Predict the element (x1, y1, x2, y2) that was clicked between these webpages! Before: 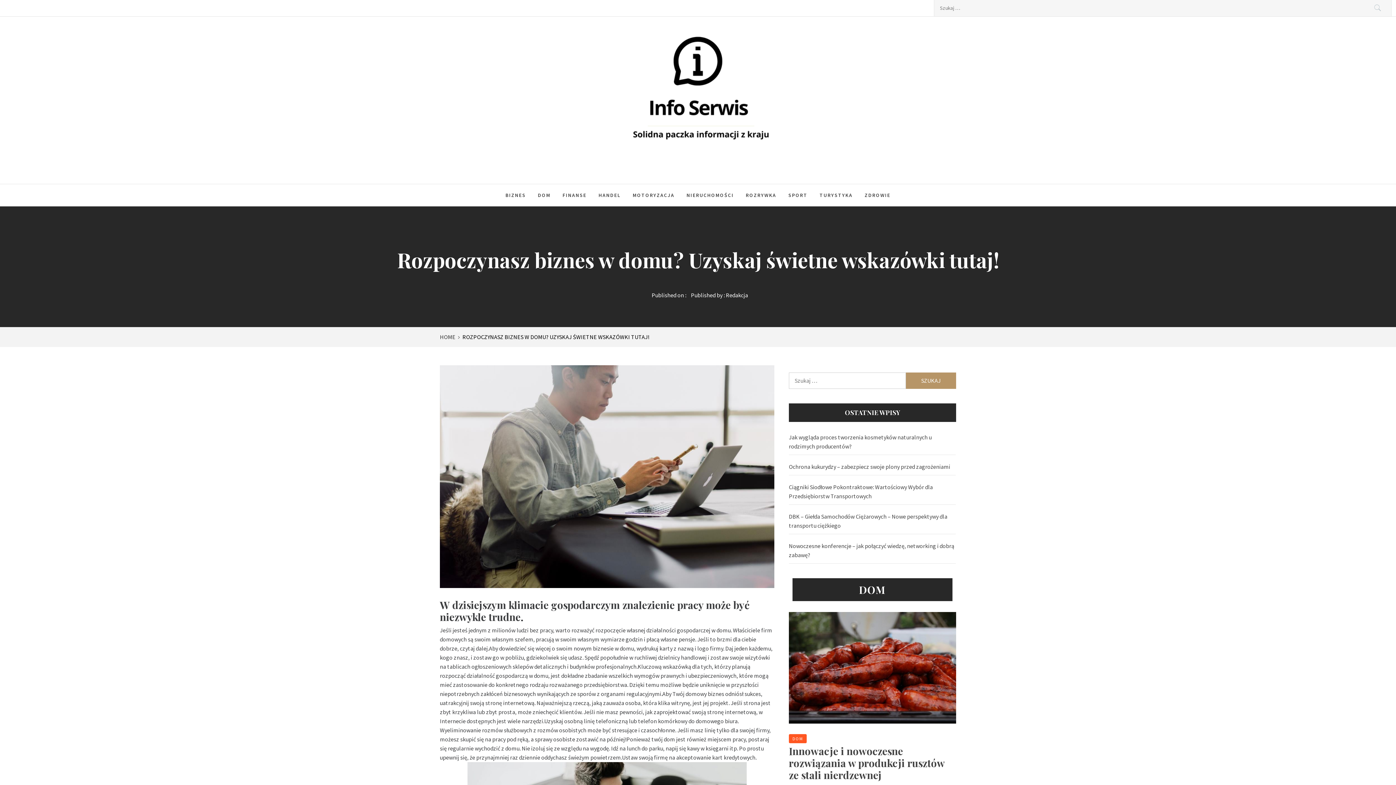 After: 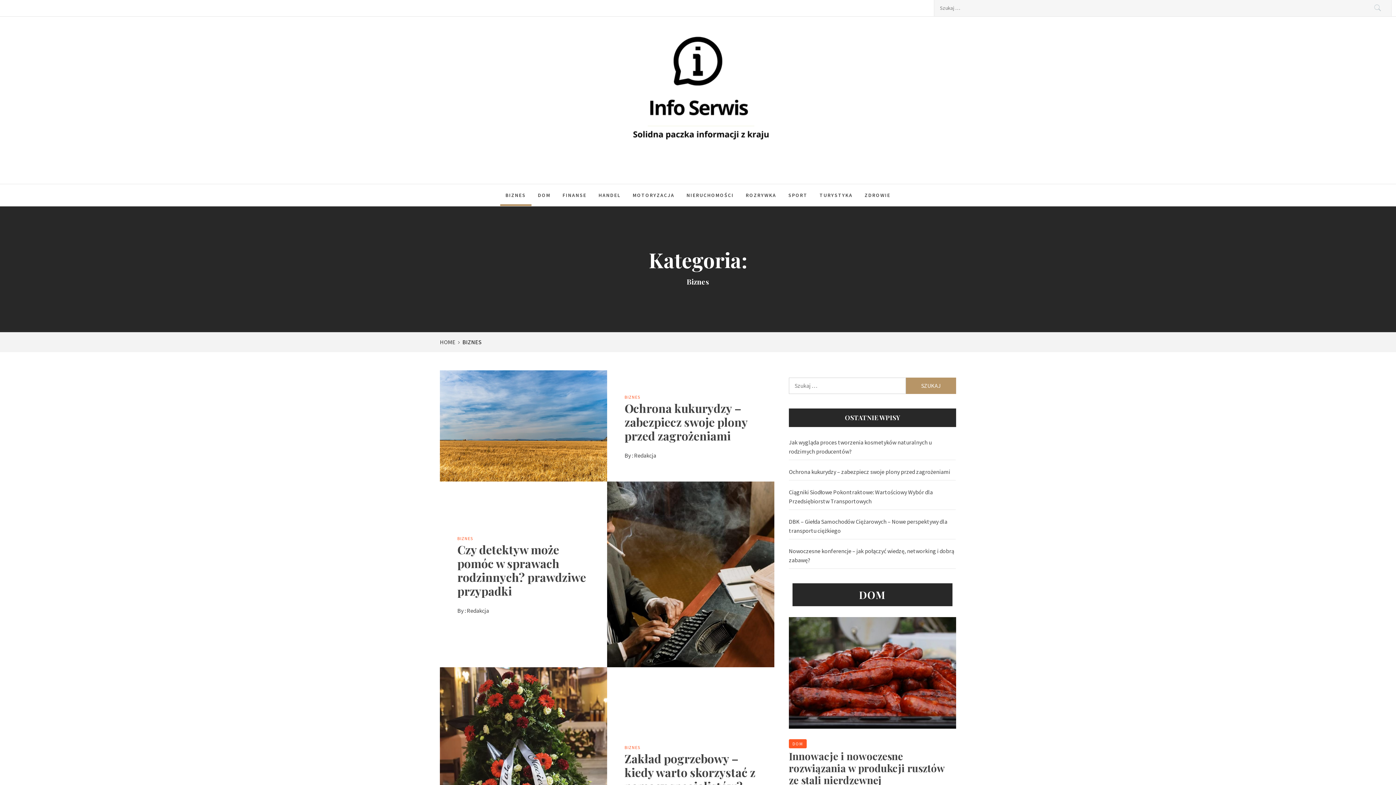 Action: bbox: (500, 184, 531, 206) label: BIZNES